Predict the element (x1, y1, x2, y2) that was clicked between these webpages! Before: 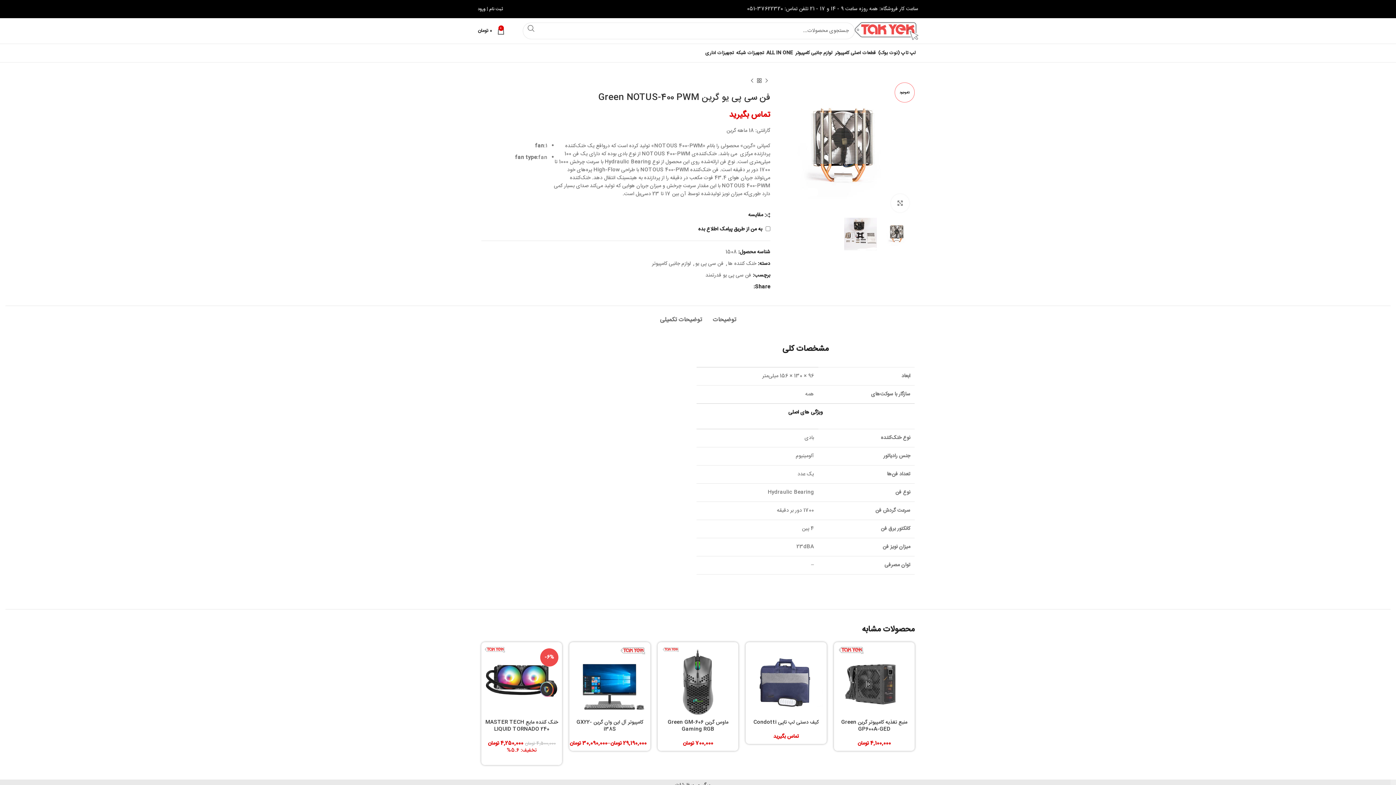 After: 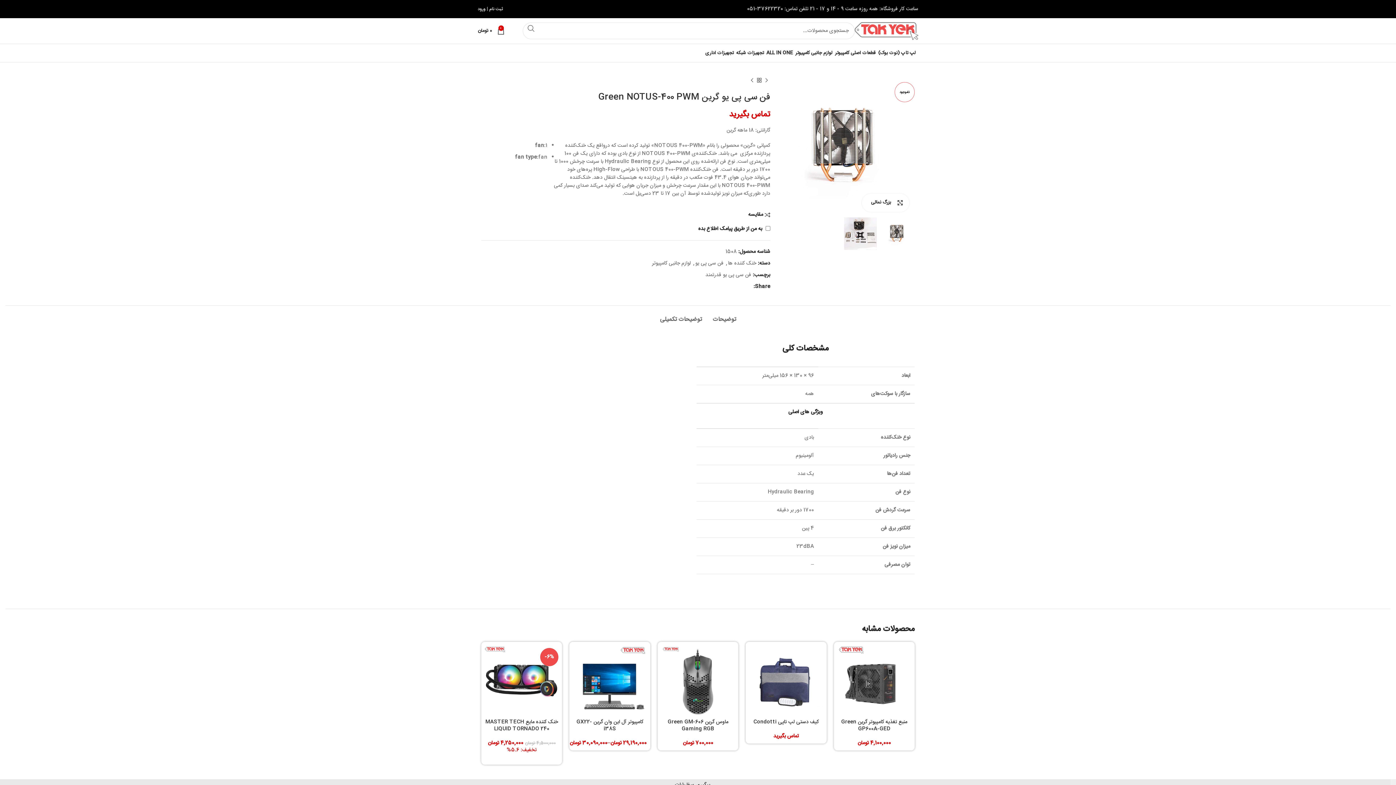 Action: bbox: (891, 194, 909, 212) label: بزرگ نمائی